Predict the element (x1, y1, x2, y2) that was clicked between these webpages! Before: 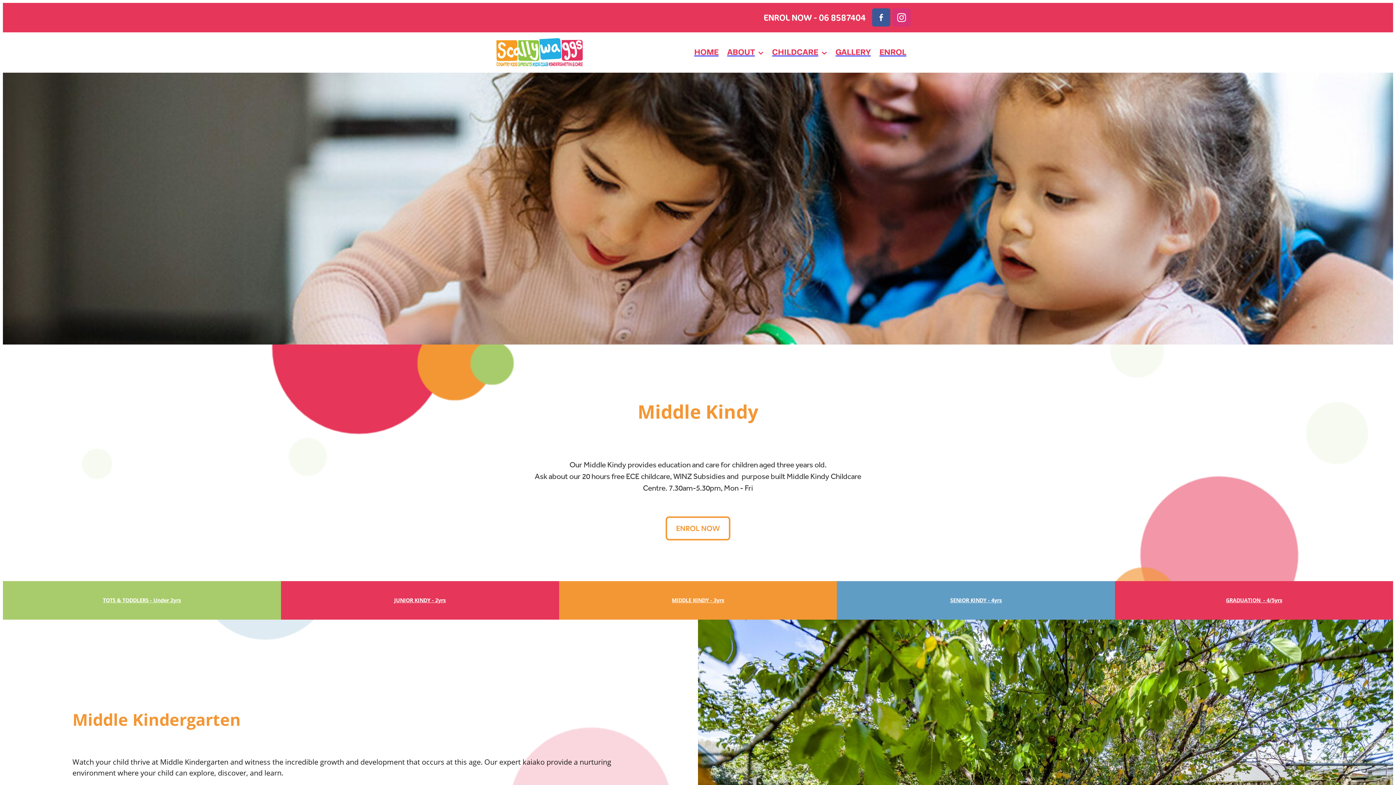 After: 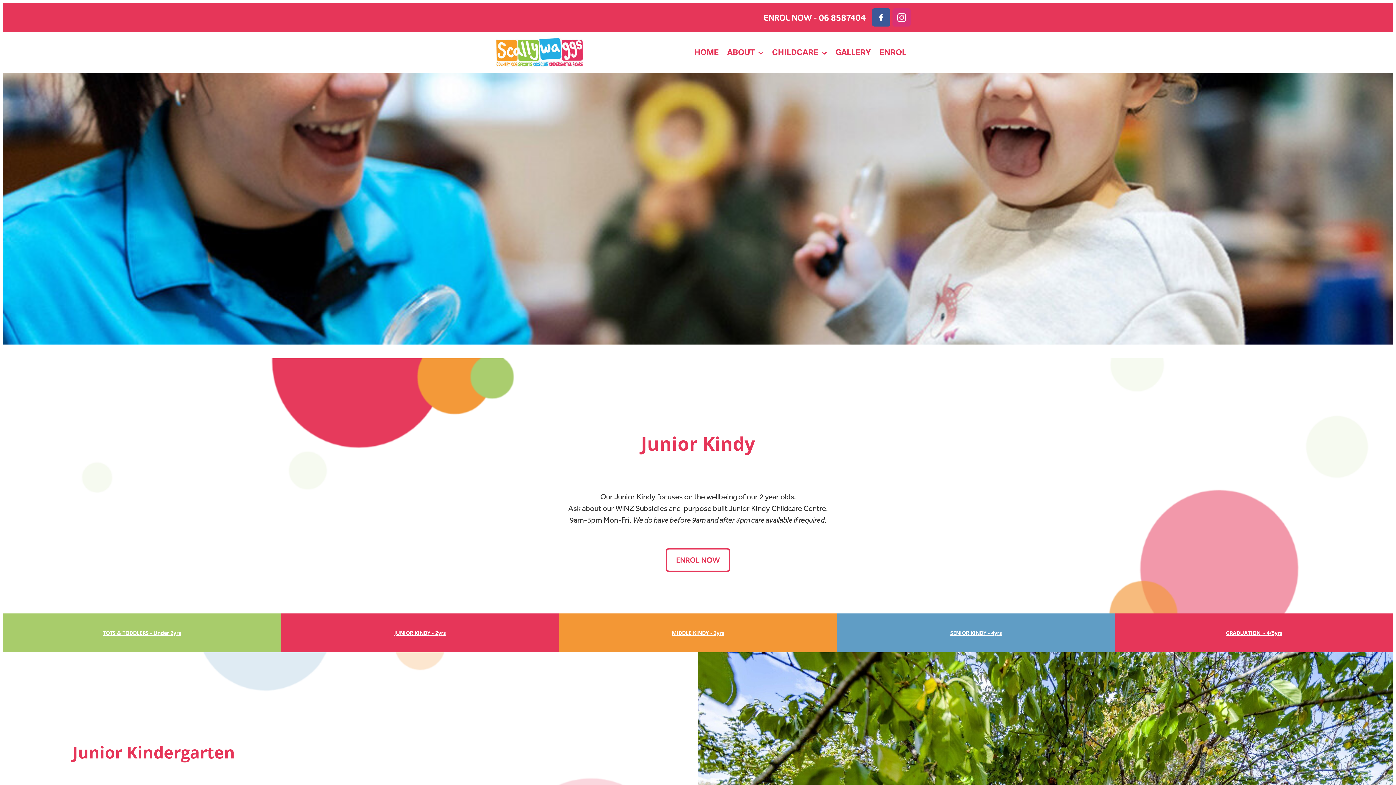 Action: bbox: (394, 597, 445, 604) label: JUNIOR KINDY - 2yrs